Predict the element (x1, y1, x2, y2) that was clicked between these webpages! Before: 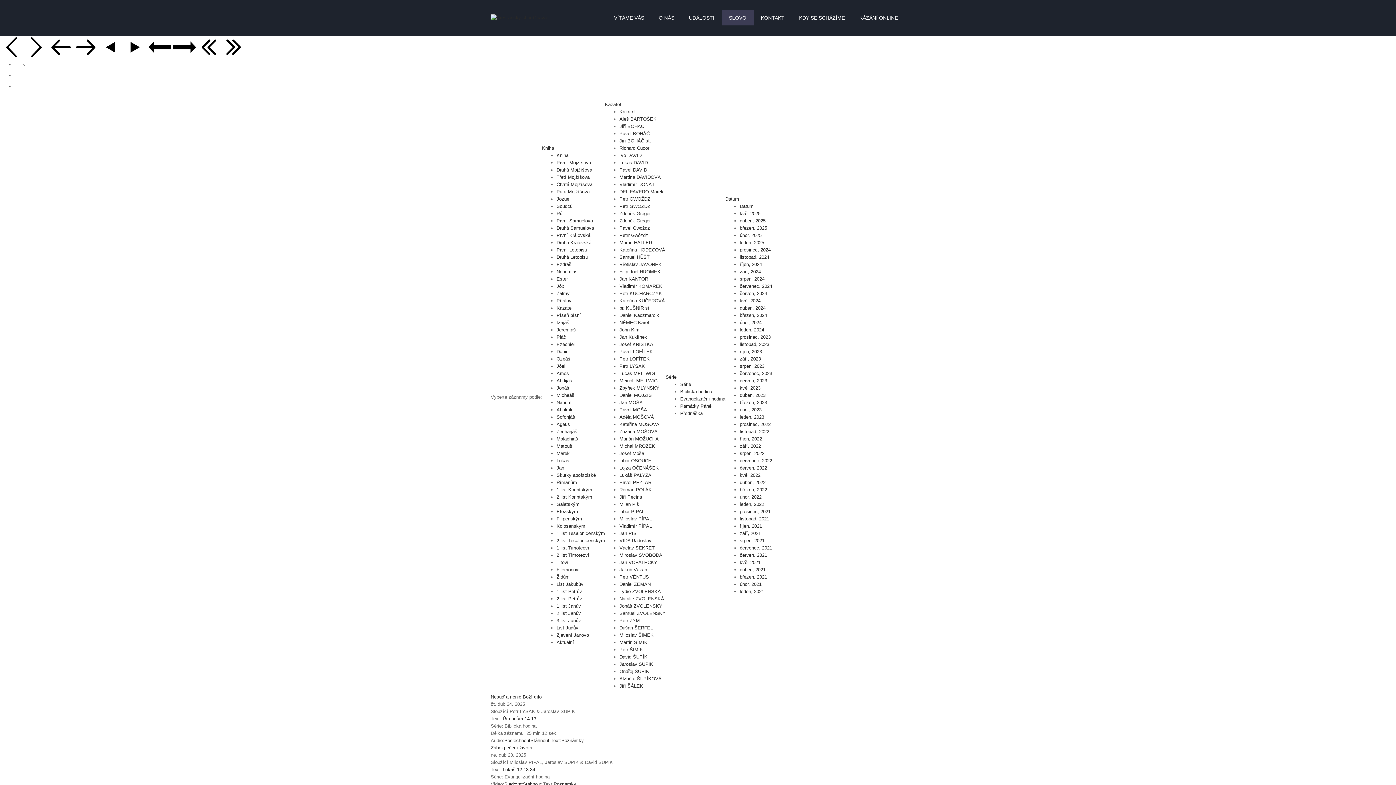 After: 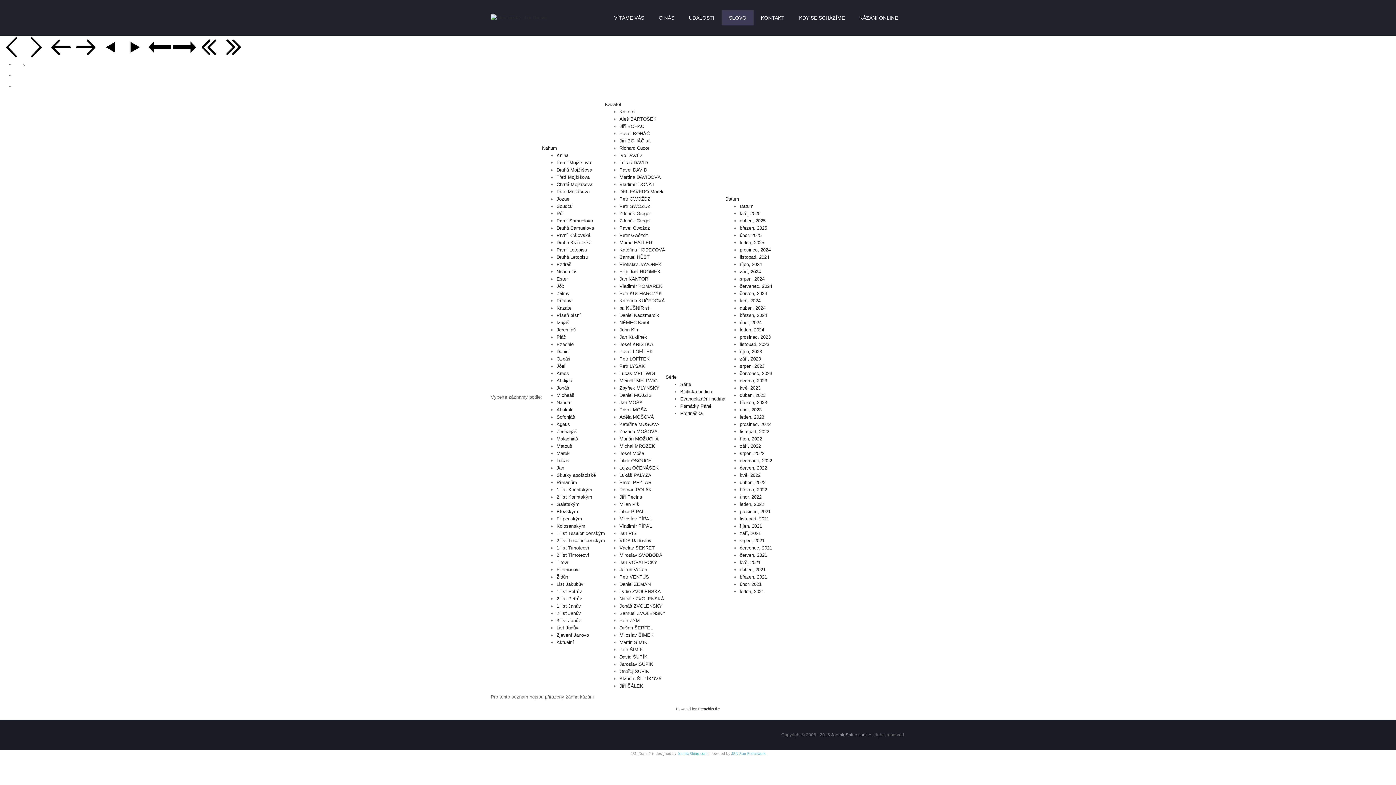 Action: bbox: (556, 400, 571, 405) label: Nahum